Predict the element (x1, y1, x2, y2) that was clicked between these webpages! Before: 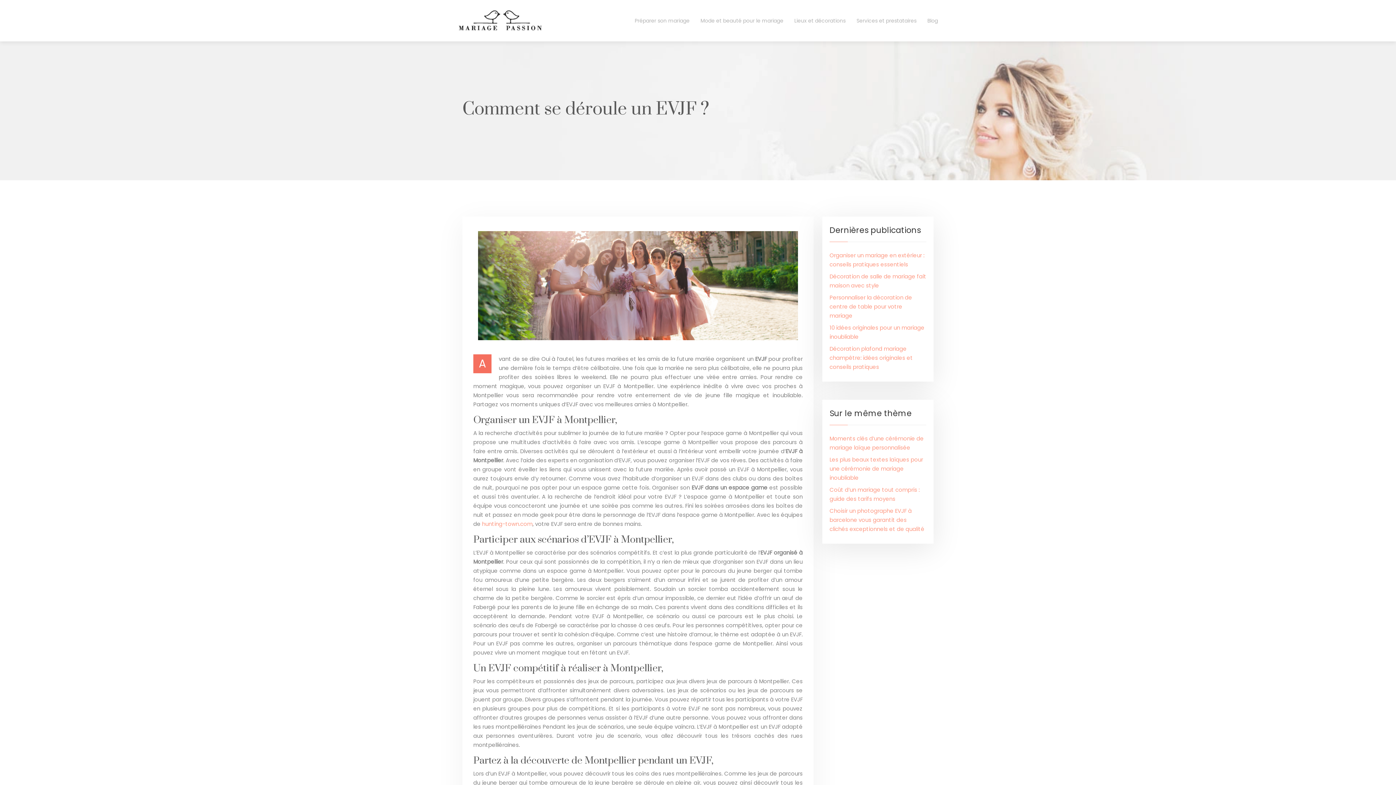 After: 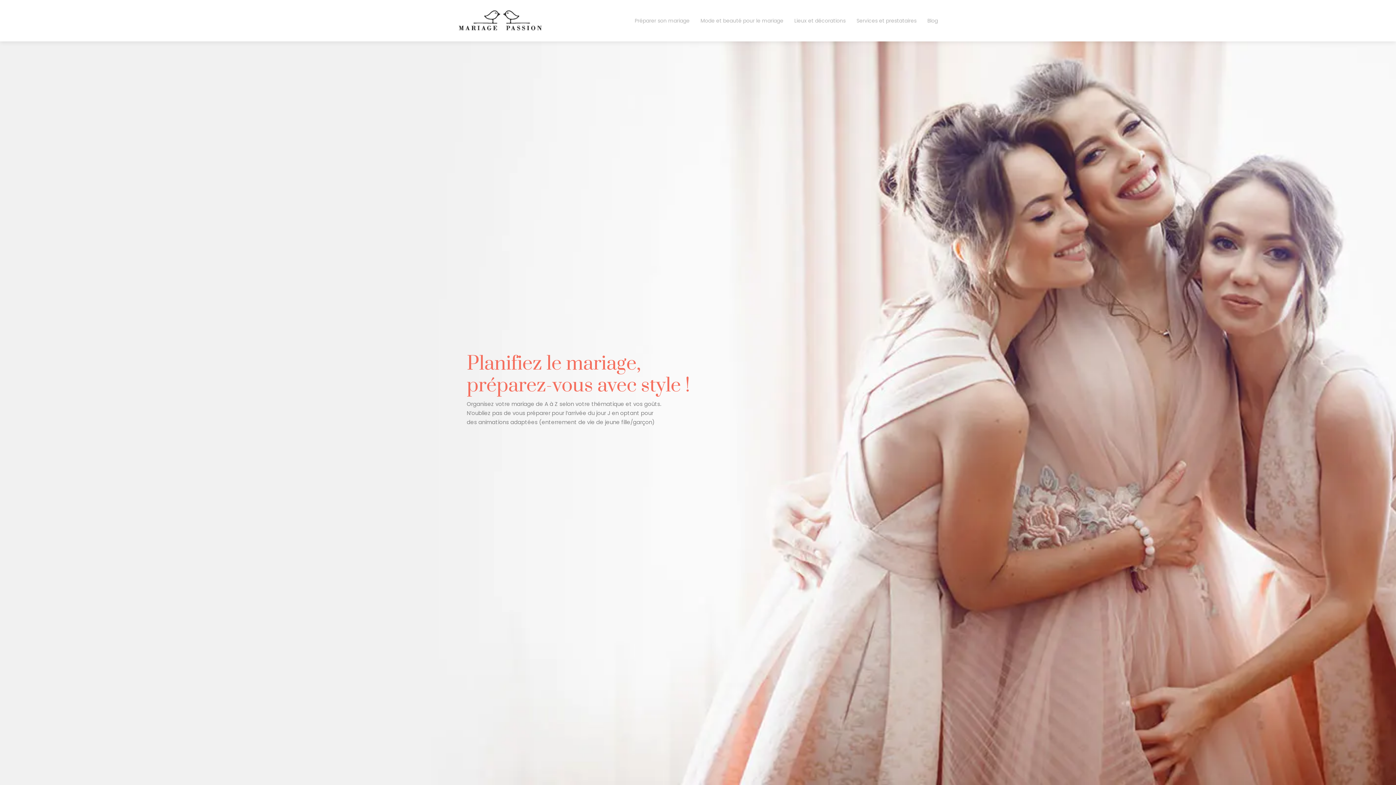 Action: bbox: (458, 9, 542, 31)